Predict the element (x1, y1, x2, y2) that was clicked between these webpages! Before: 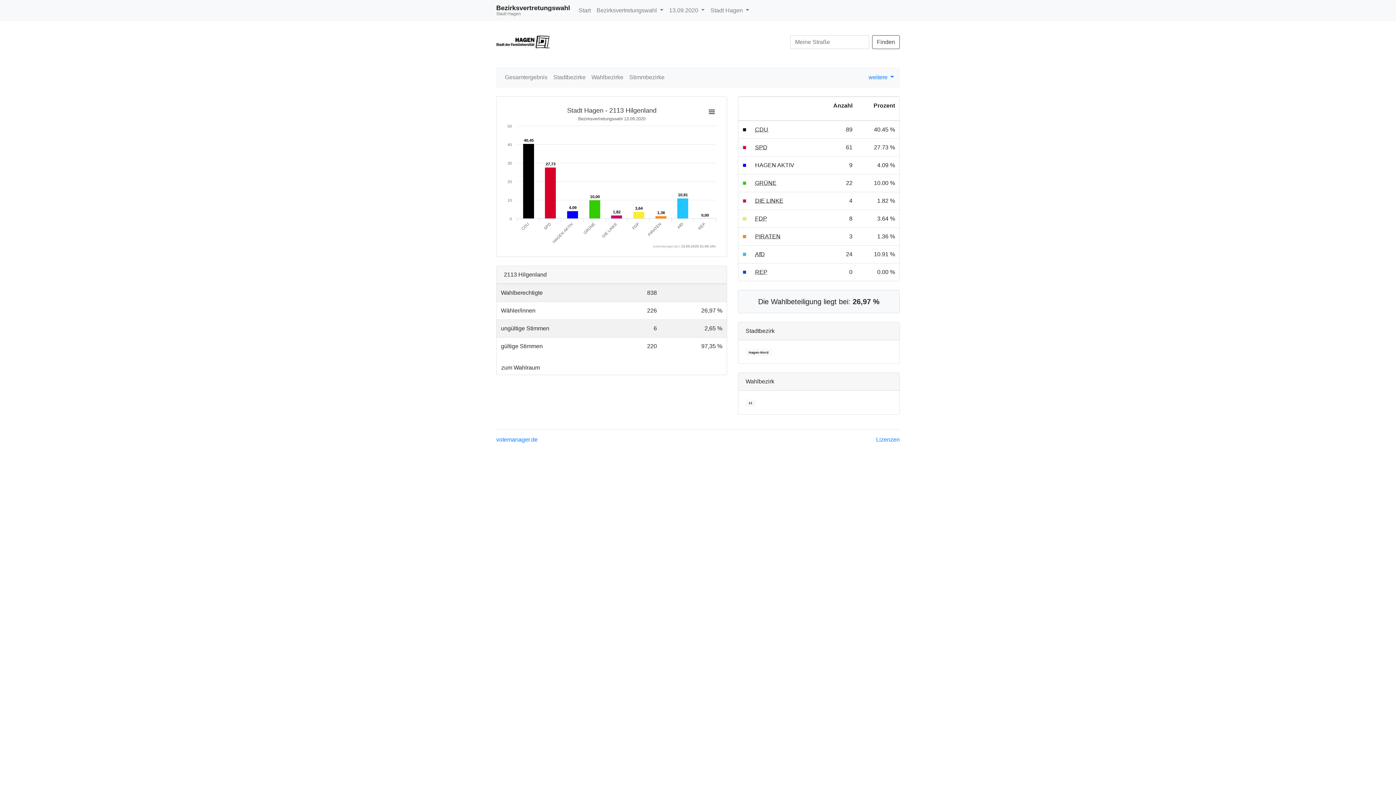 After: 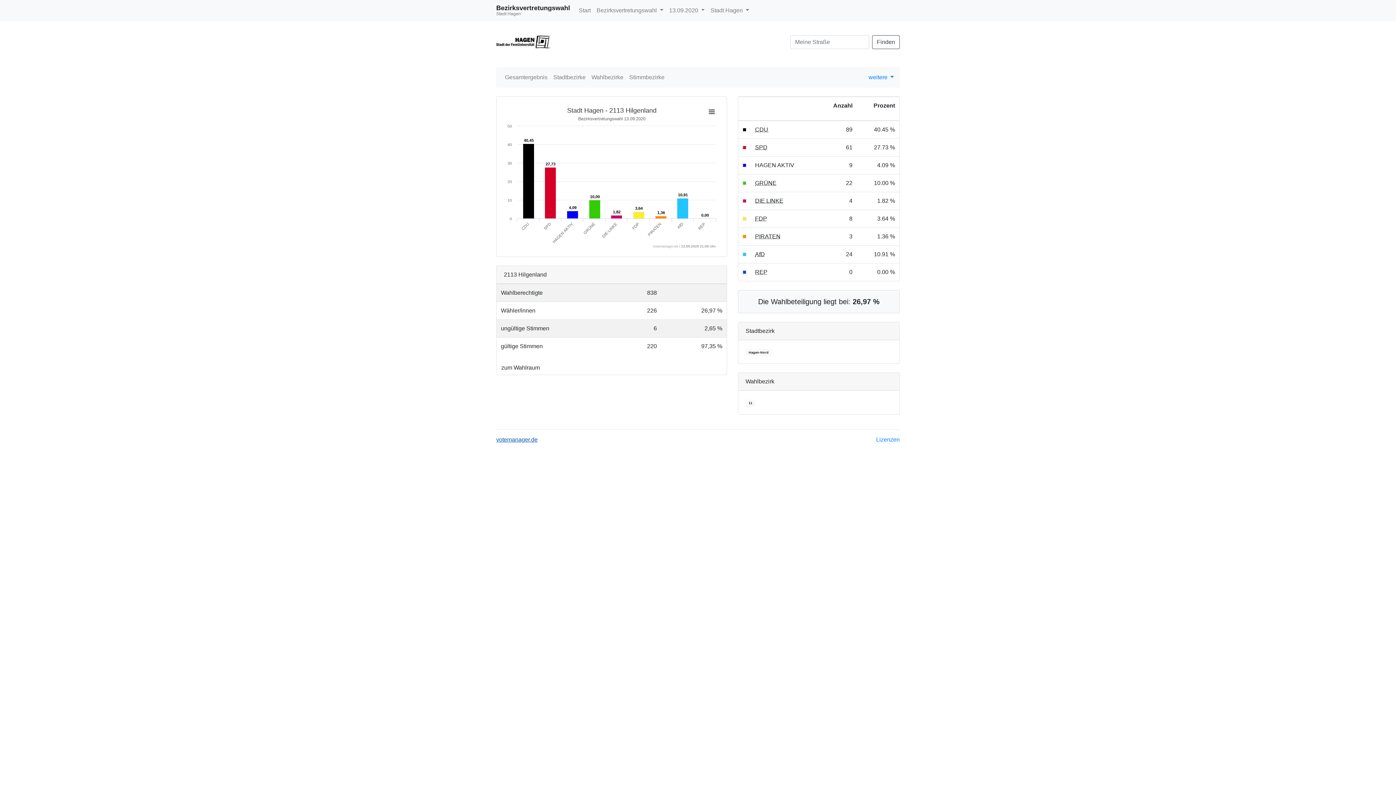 Action: label: votemanager.de bbox: (496, 435, 537, 444)